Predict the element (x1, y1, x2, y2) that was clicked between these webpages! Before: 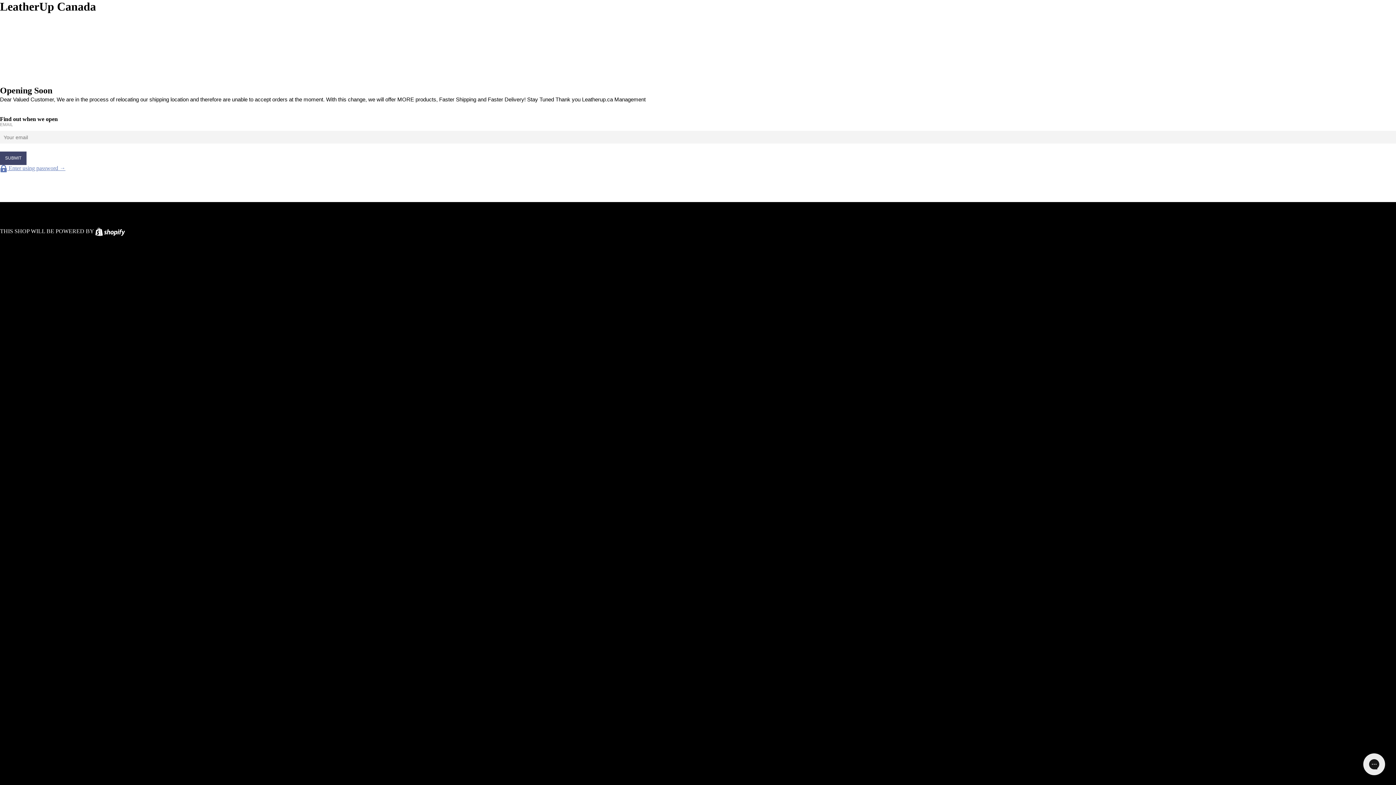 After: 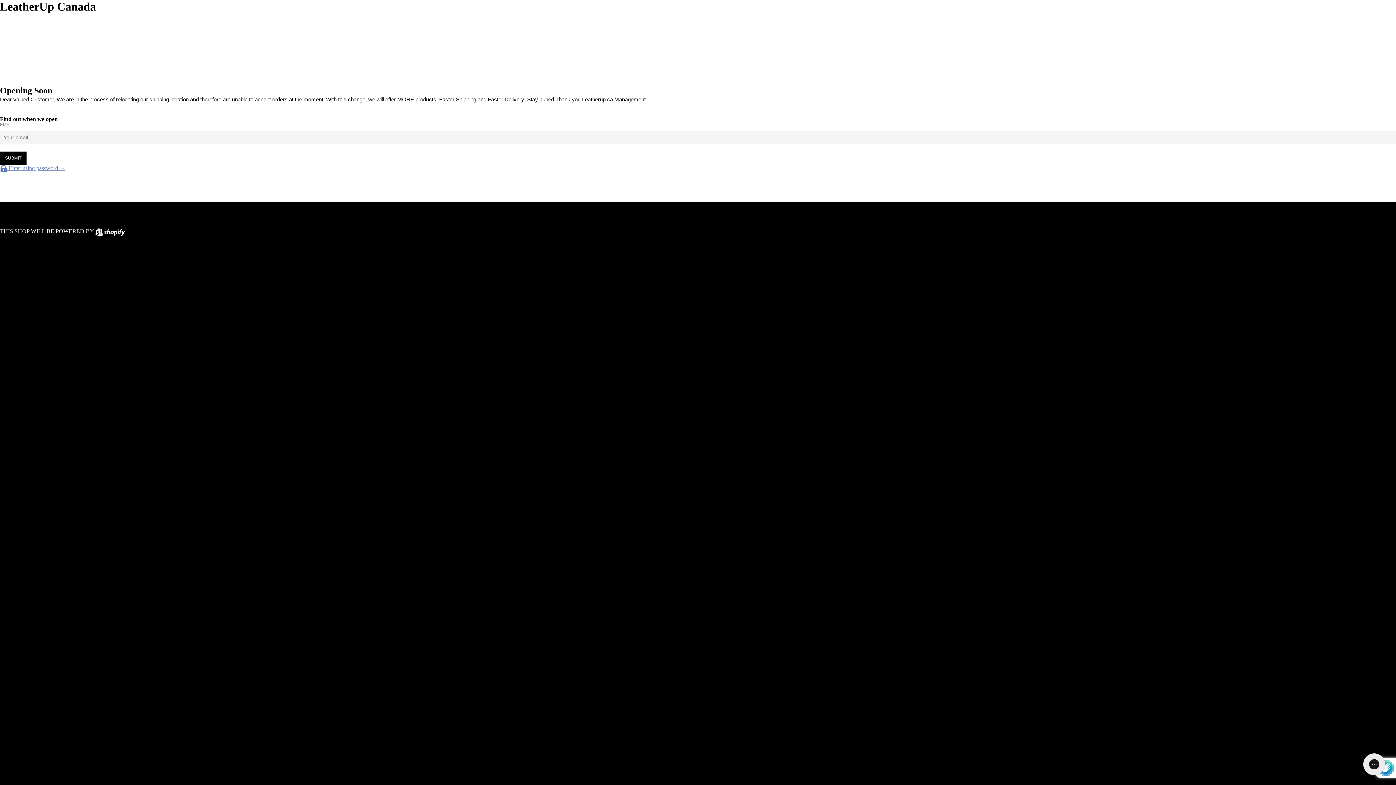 Action: bbox: (0, 151, 26, 165) label: SUBMIT